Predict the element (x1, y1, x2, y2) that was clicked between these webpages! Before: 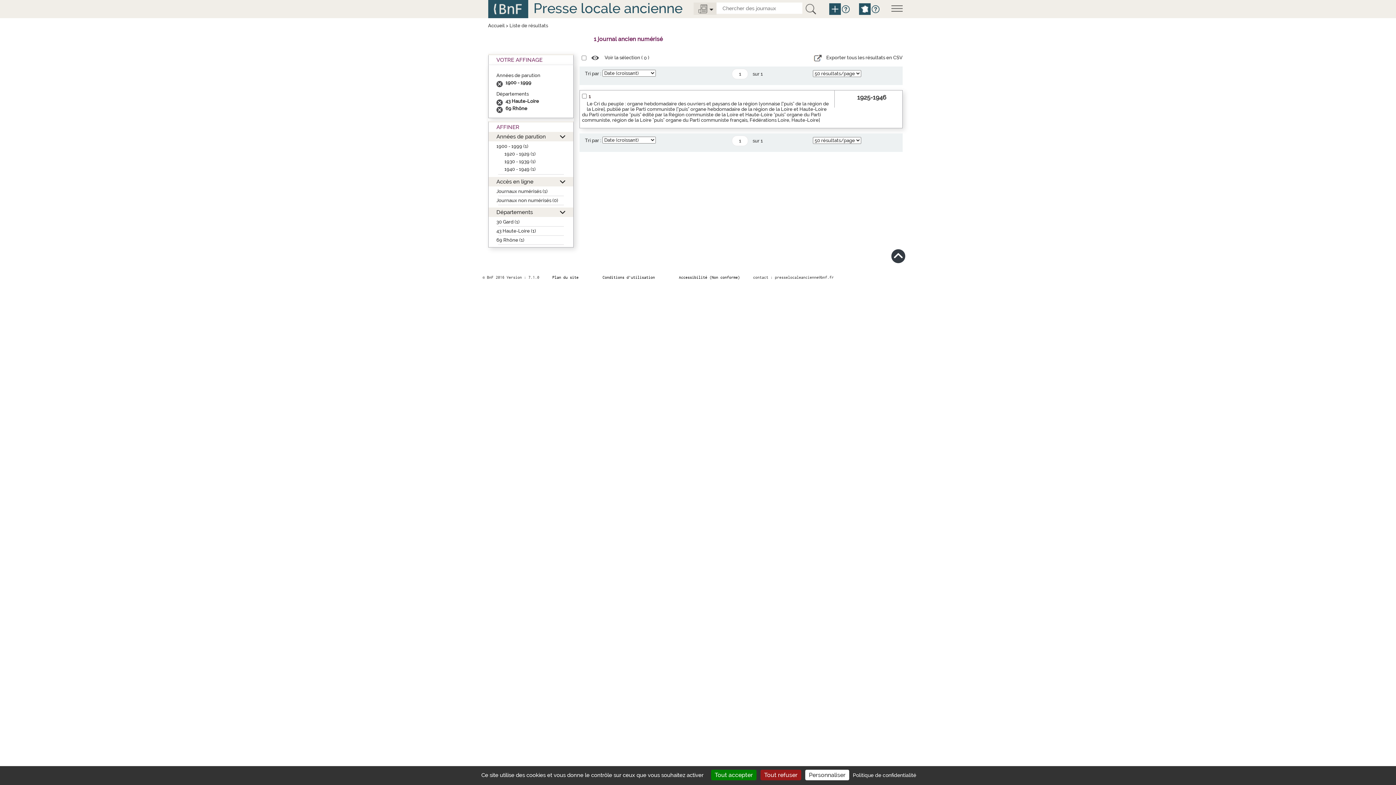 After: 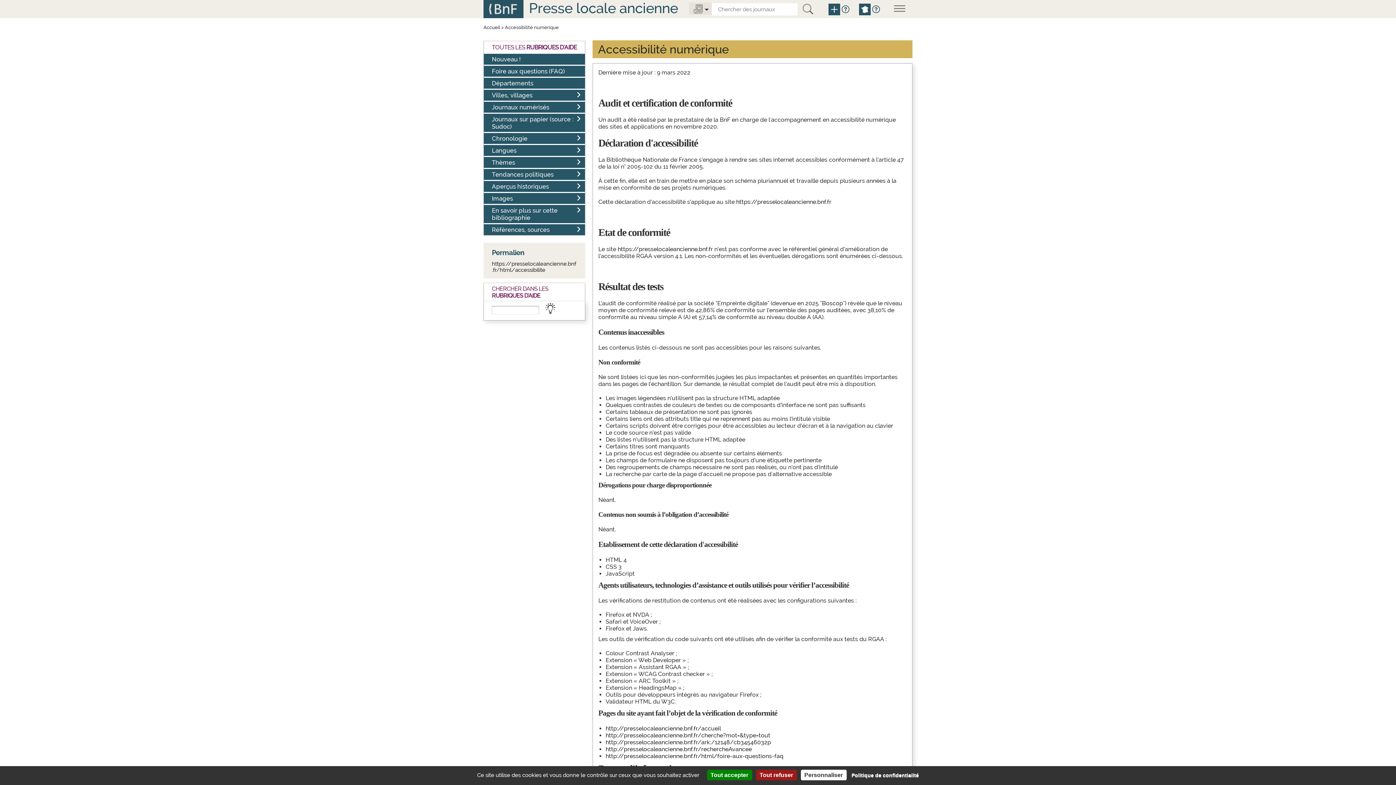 Action: label: Accessibilité (Non conforme) bbox: (679, 275, 740, 279)